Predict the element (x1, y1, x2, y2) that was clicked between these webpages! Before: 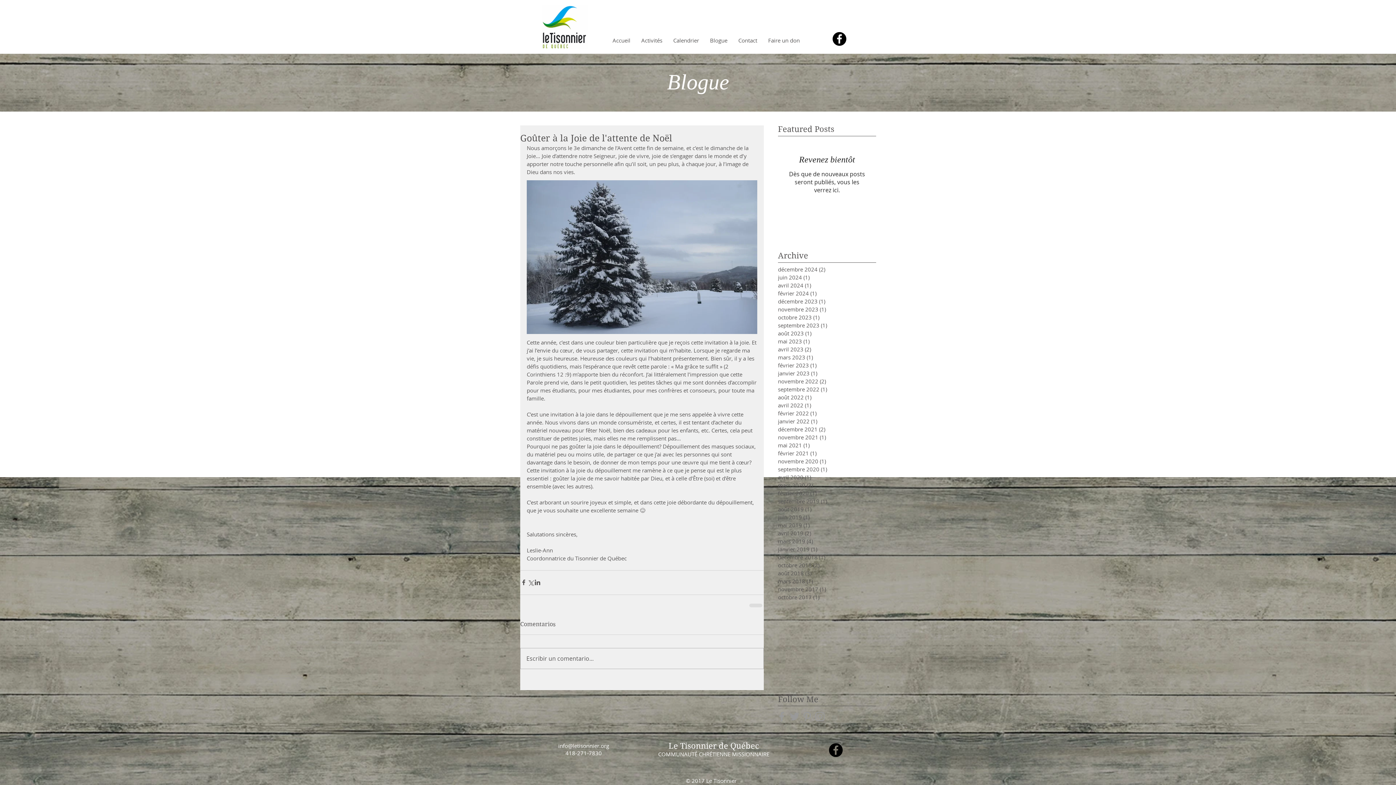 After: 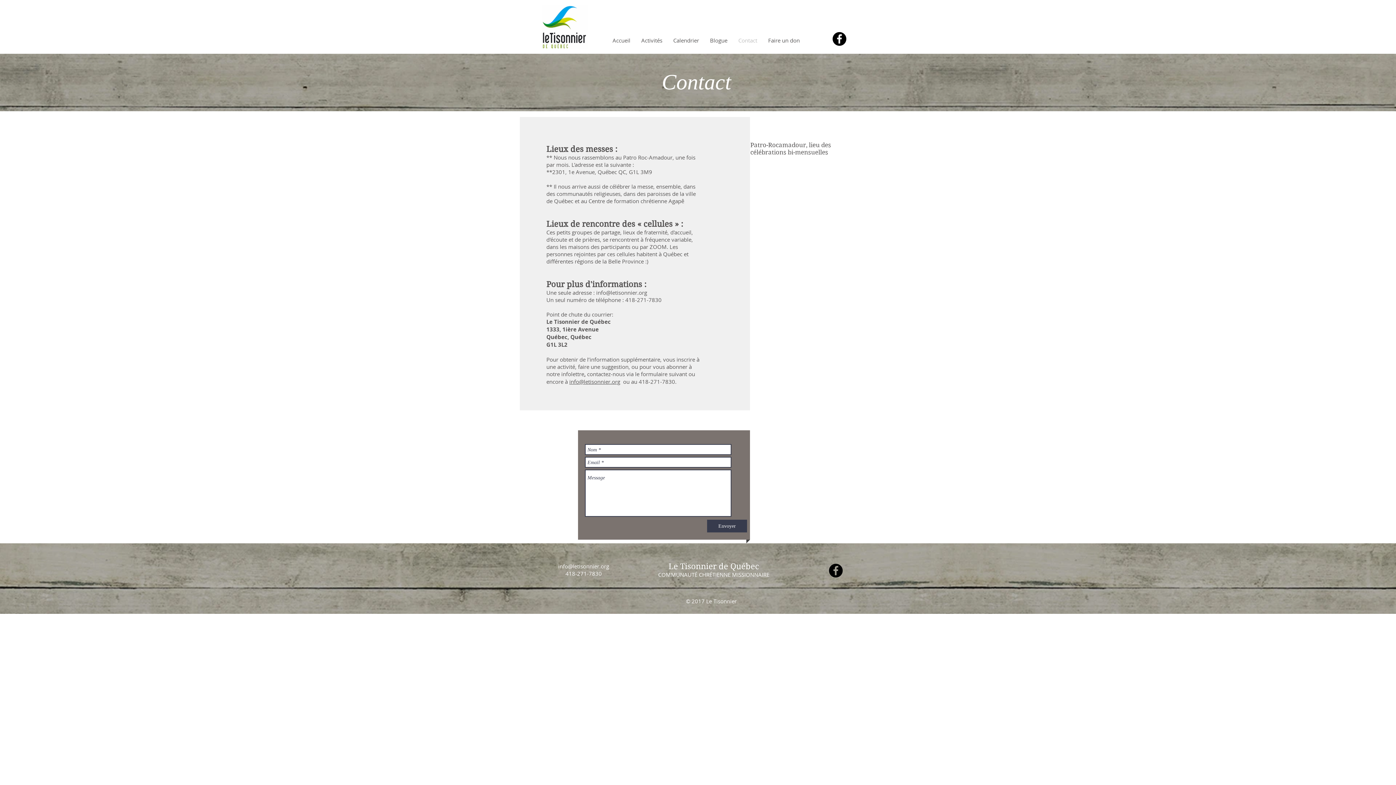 Action: label: Contact bbox: (733, 34, 762, 45)